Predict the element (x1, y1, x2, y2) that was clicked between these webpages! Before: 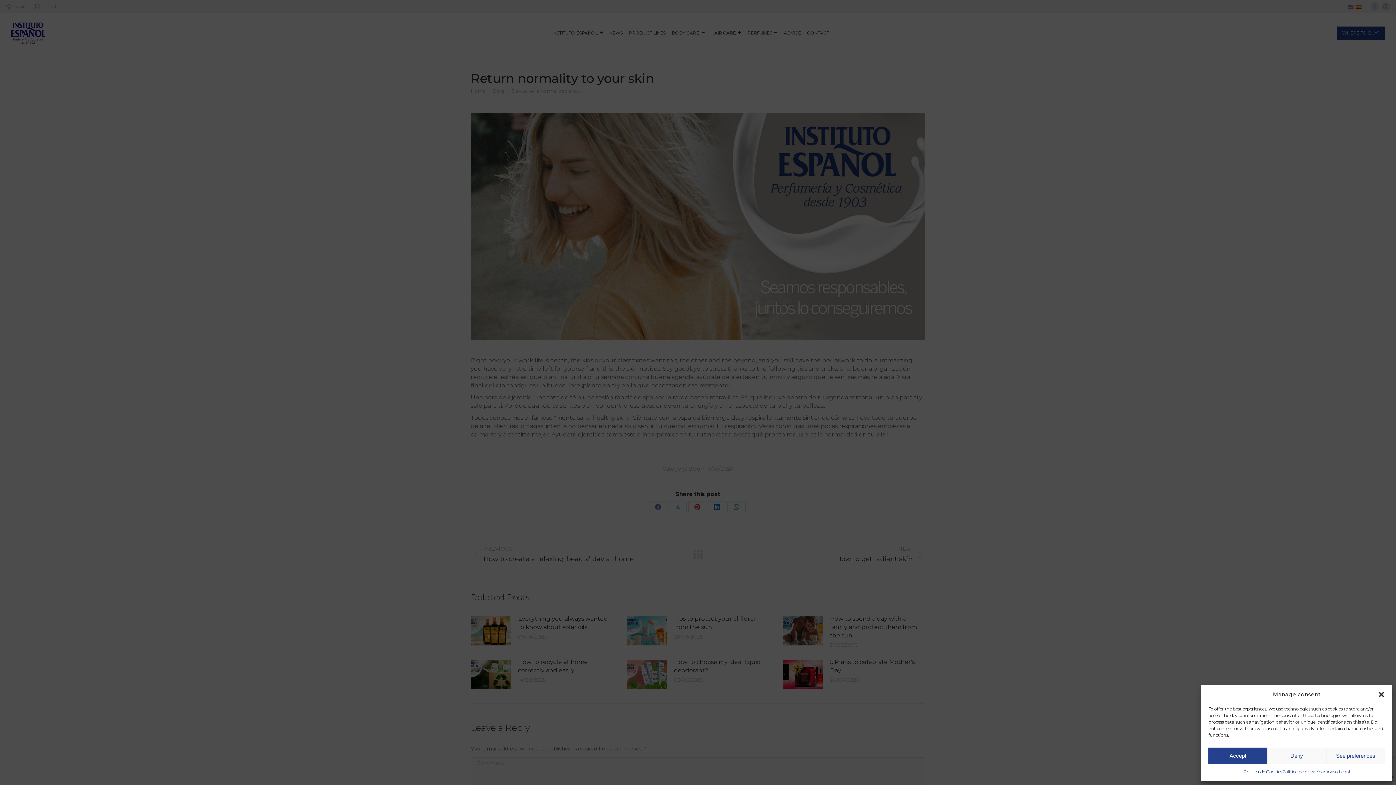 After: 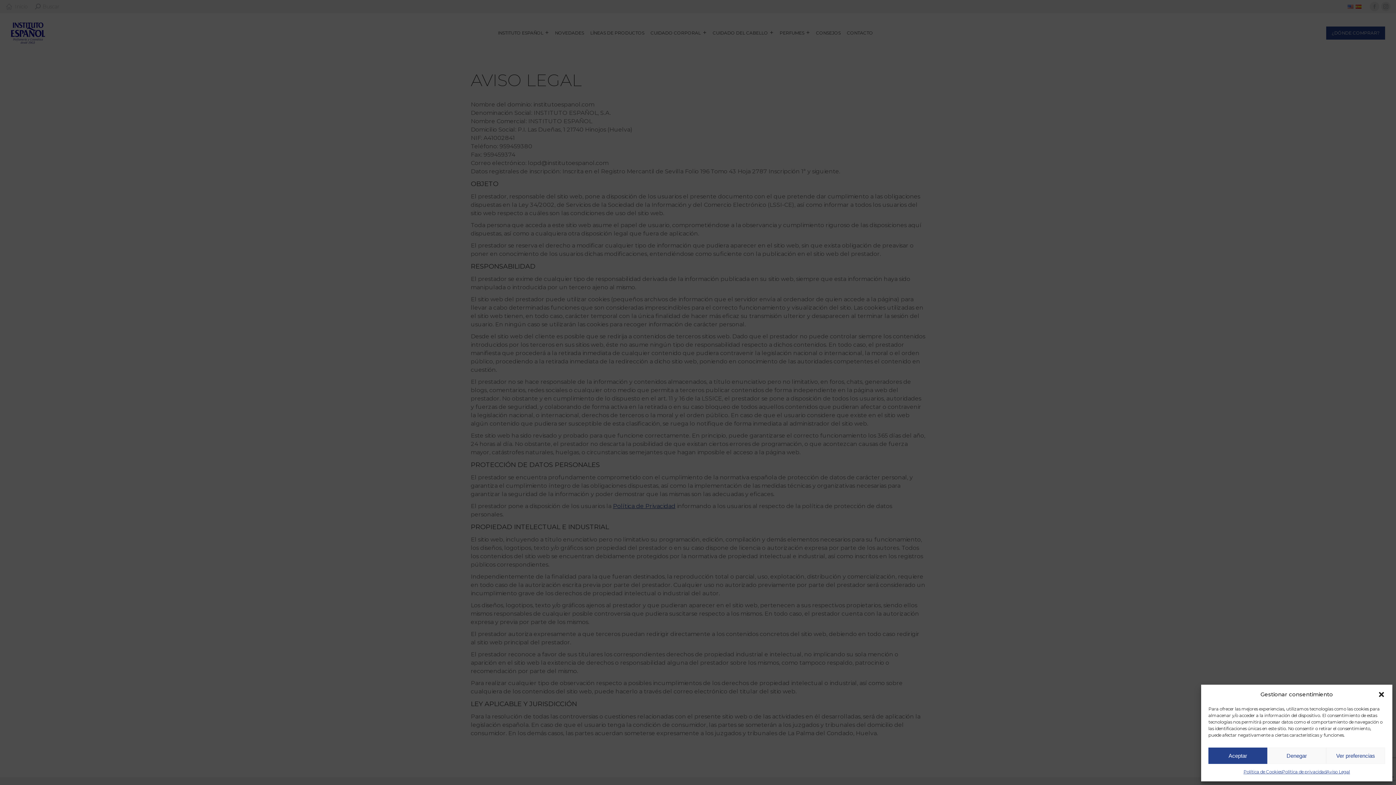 Action: bbox: (1326, 768, 1350, 776) label: Aviso Legal